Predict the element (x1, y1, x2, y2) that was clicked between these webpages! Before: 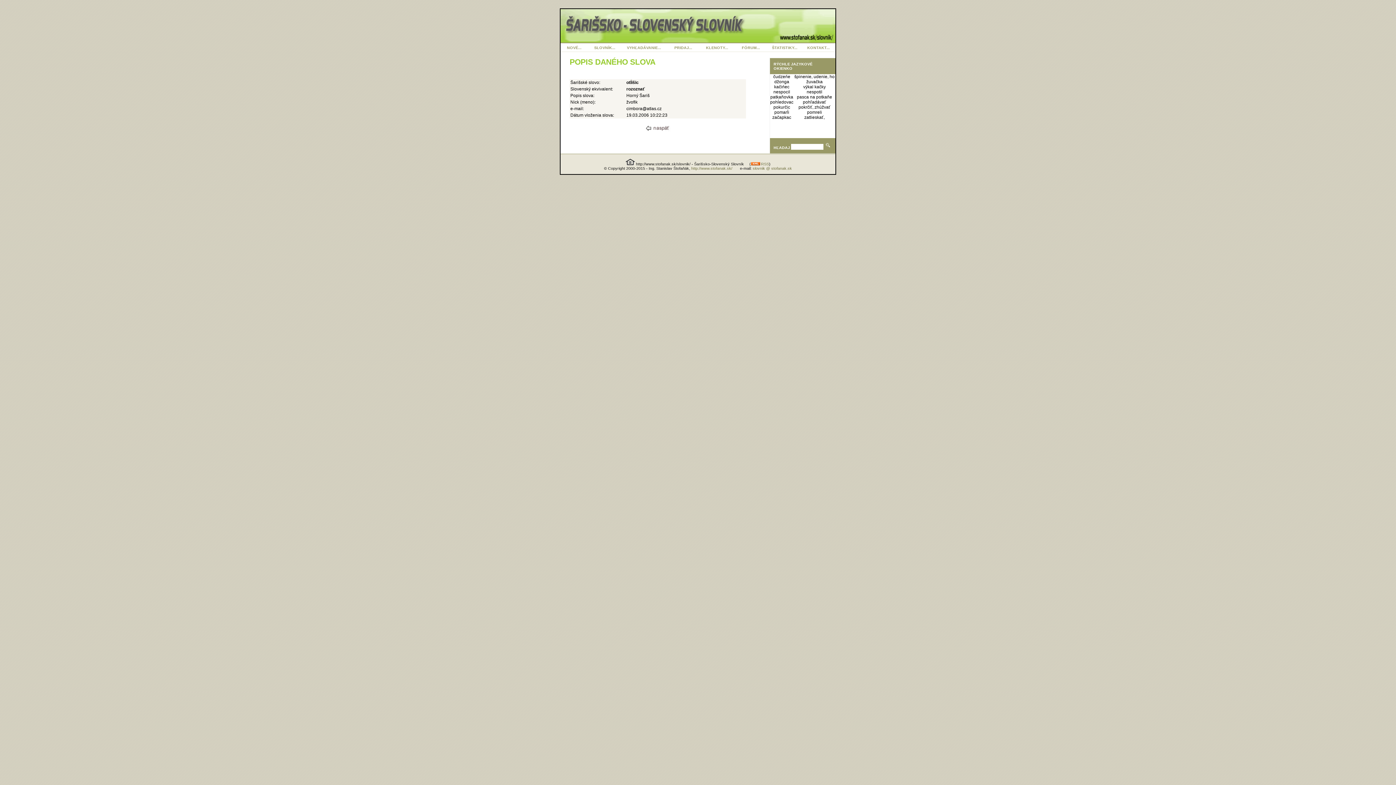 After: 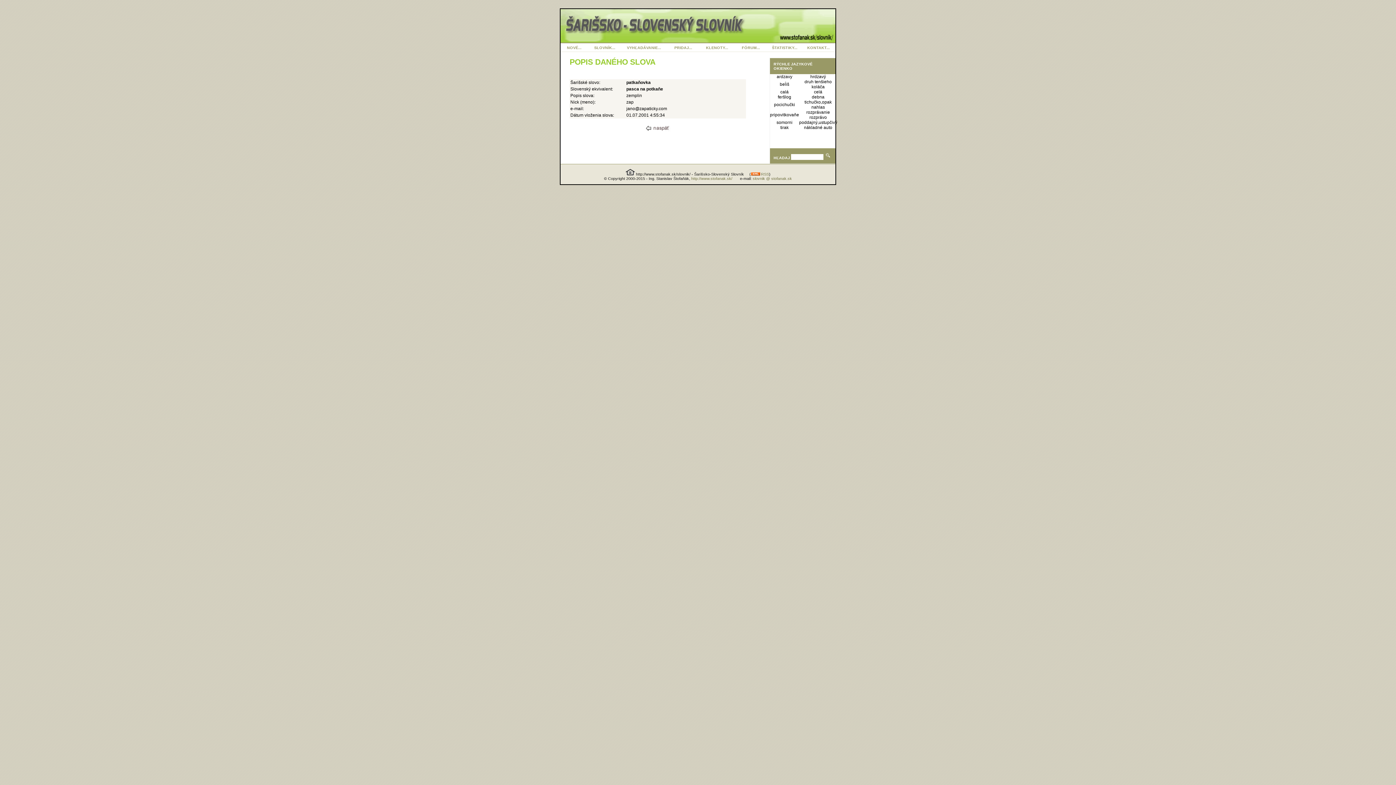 Action: bbox: (770, 94, 793, 99) label: patkaňovka